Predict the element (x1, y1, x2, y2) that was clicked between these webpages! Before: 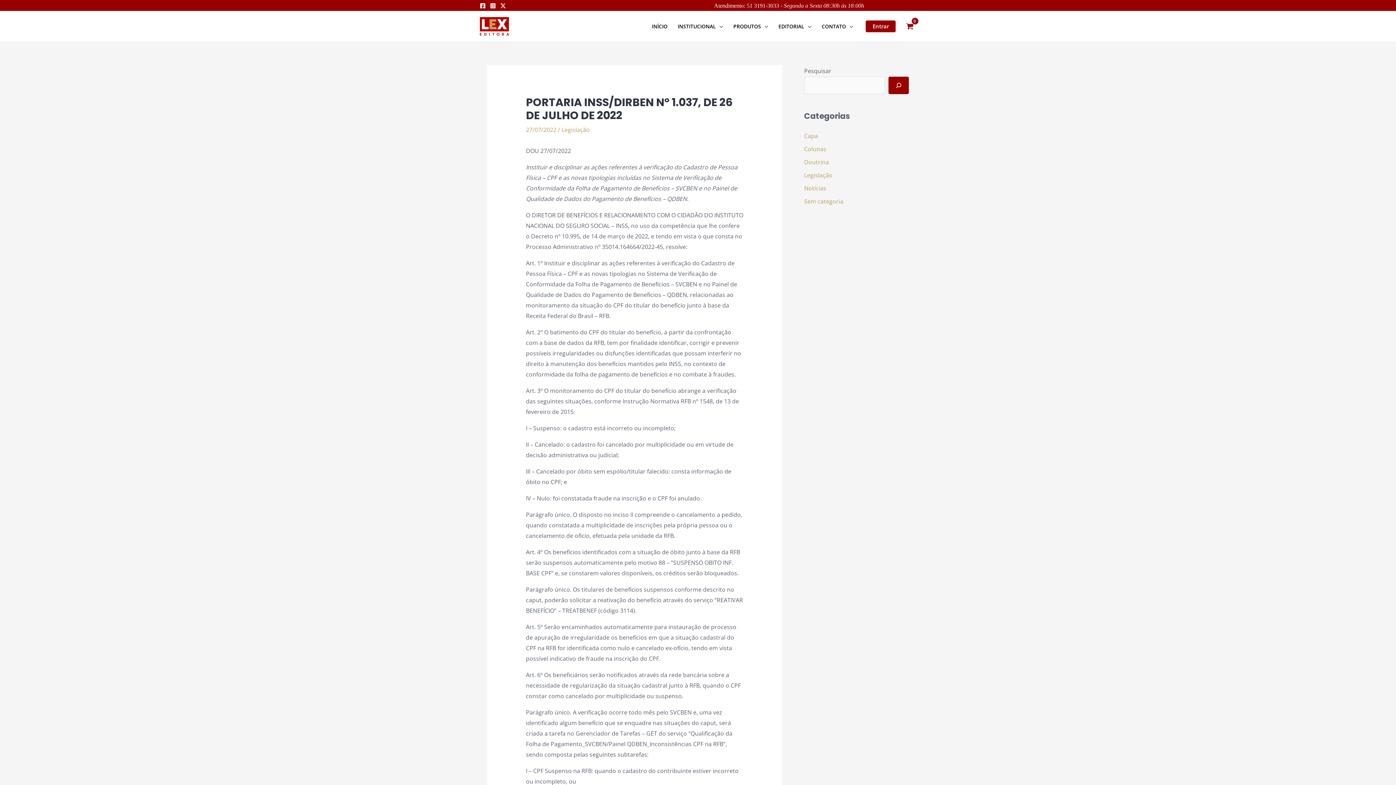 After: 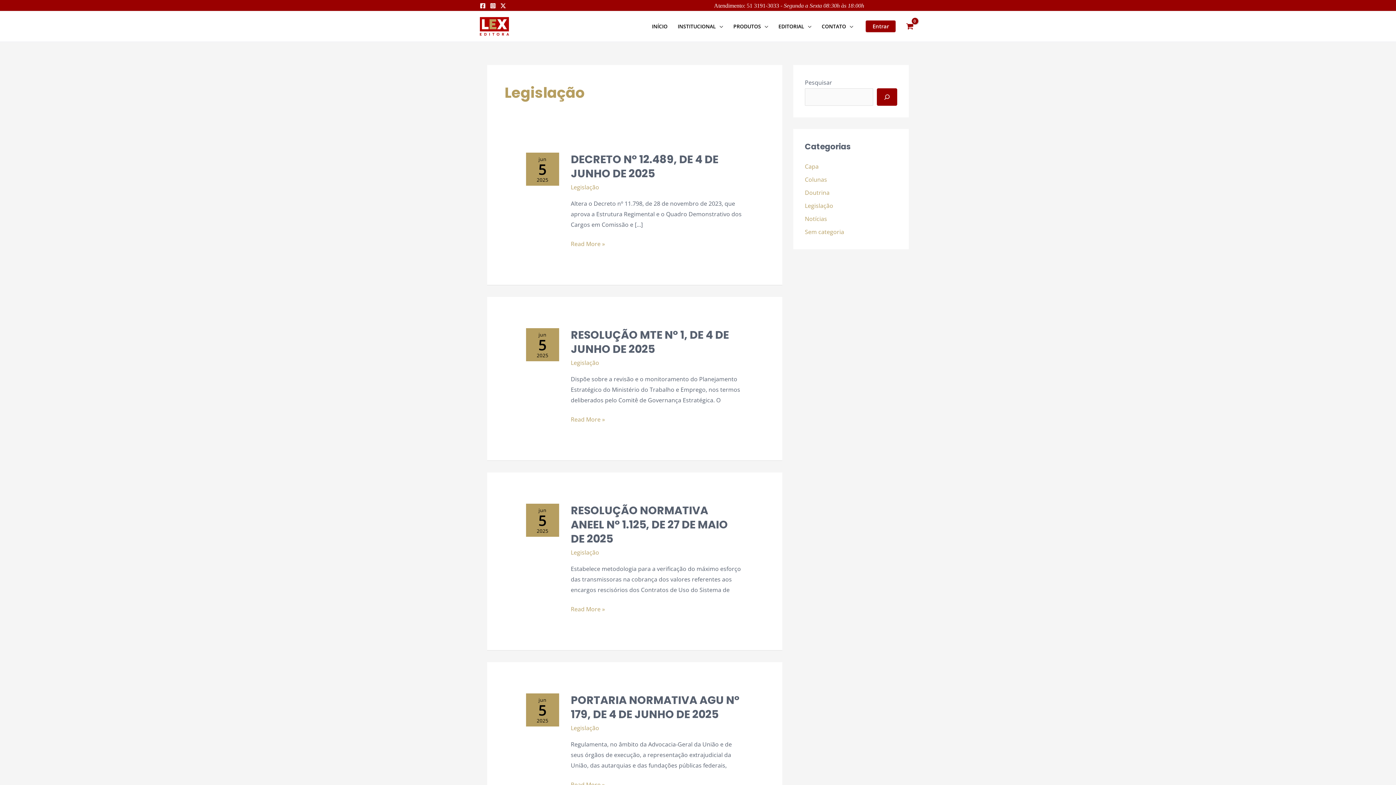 Action: label: Legislação bbox: (804, 171, 832, 179)